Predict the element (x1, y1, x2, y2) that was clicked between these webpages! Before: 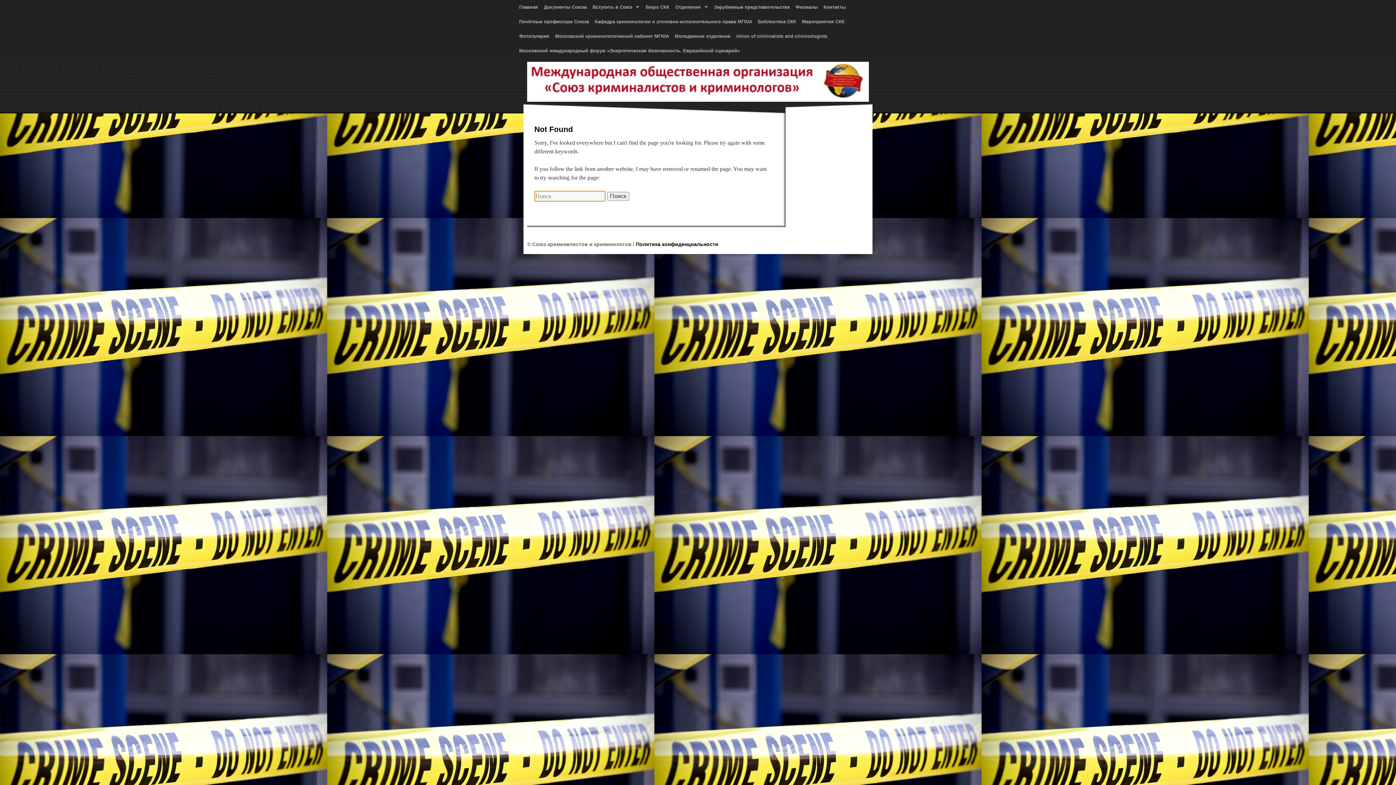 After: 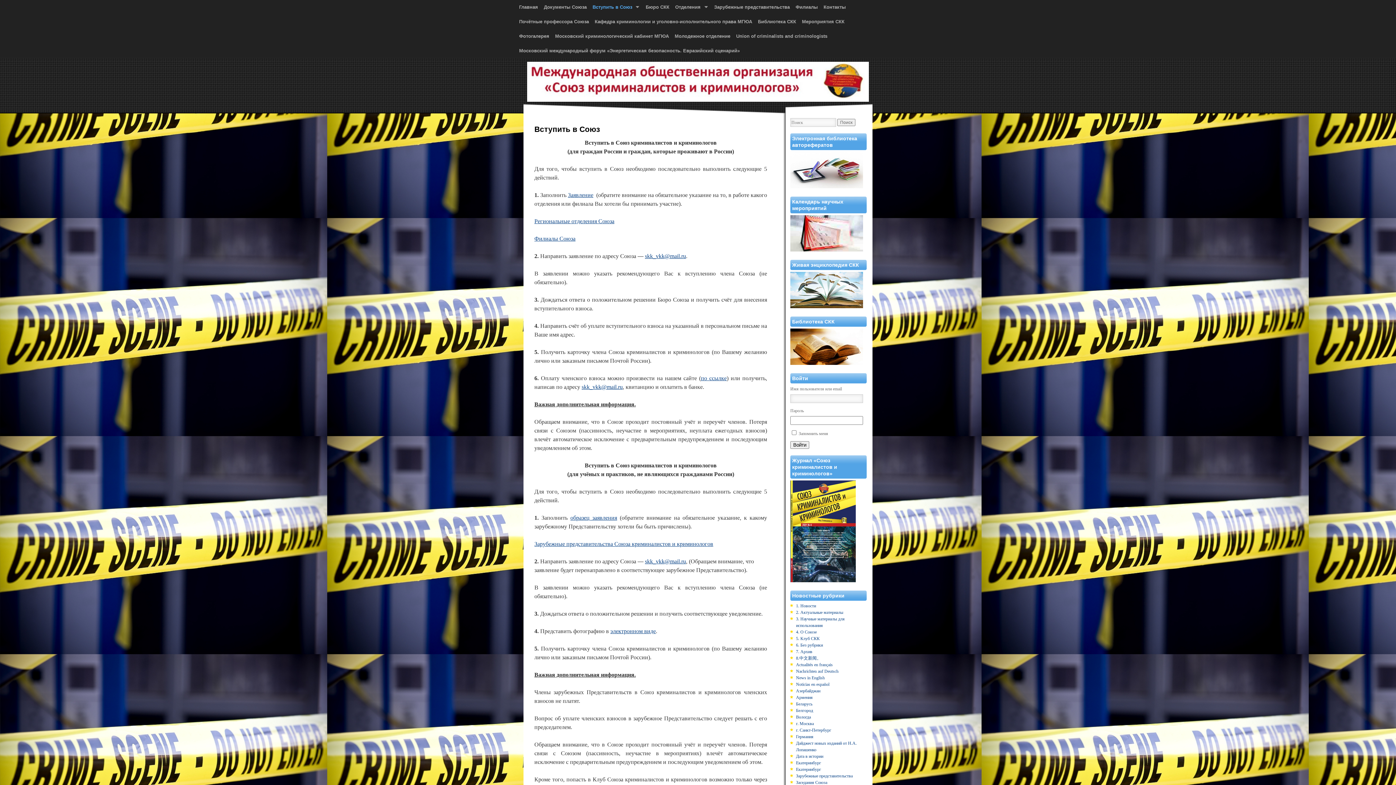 Action: label: Вступить в Союз
» bbox: (589, 0, 643, 14)